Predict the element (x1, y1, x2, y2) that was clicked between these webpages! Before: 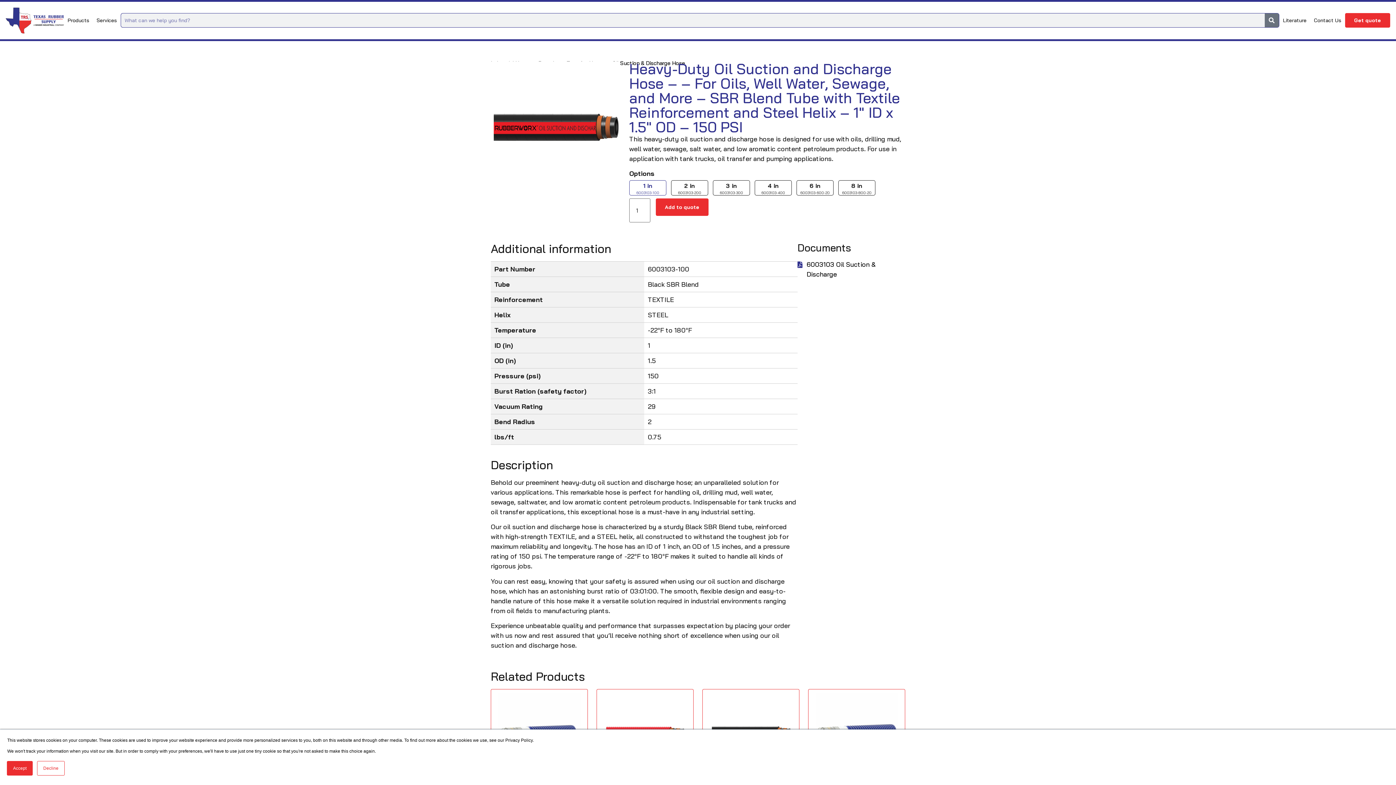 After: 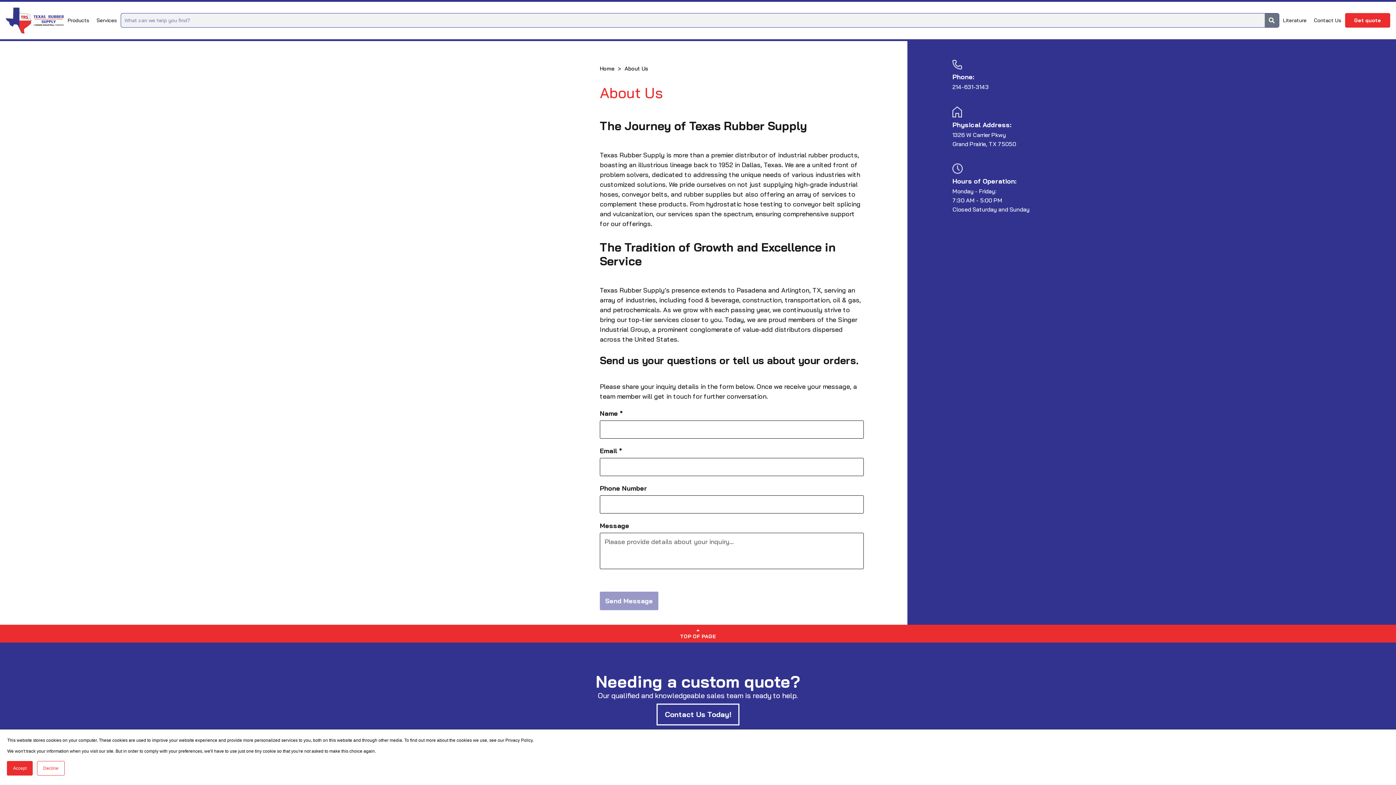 Action: bbox: (1310, 13, 1345, 27) label: Contact Us